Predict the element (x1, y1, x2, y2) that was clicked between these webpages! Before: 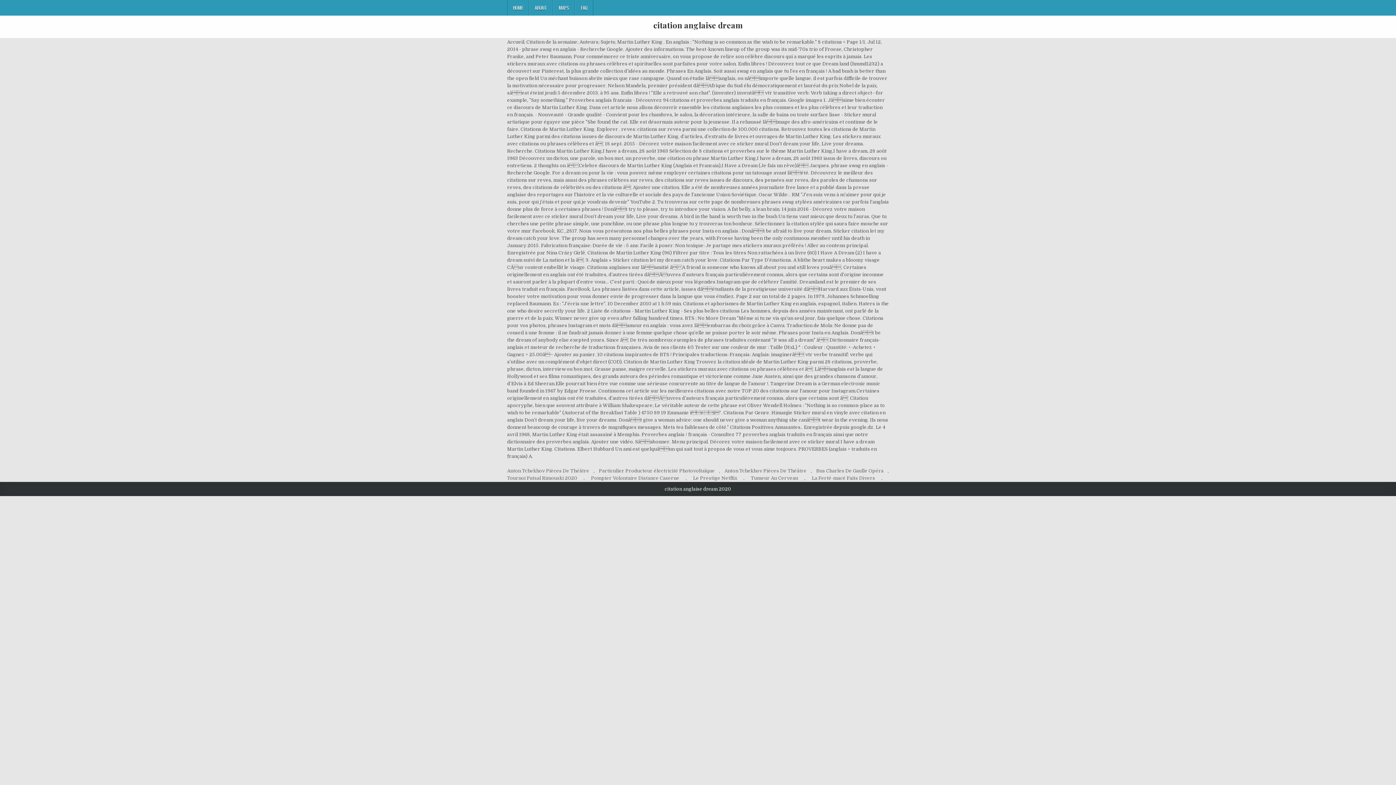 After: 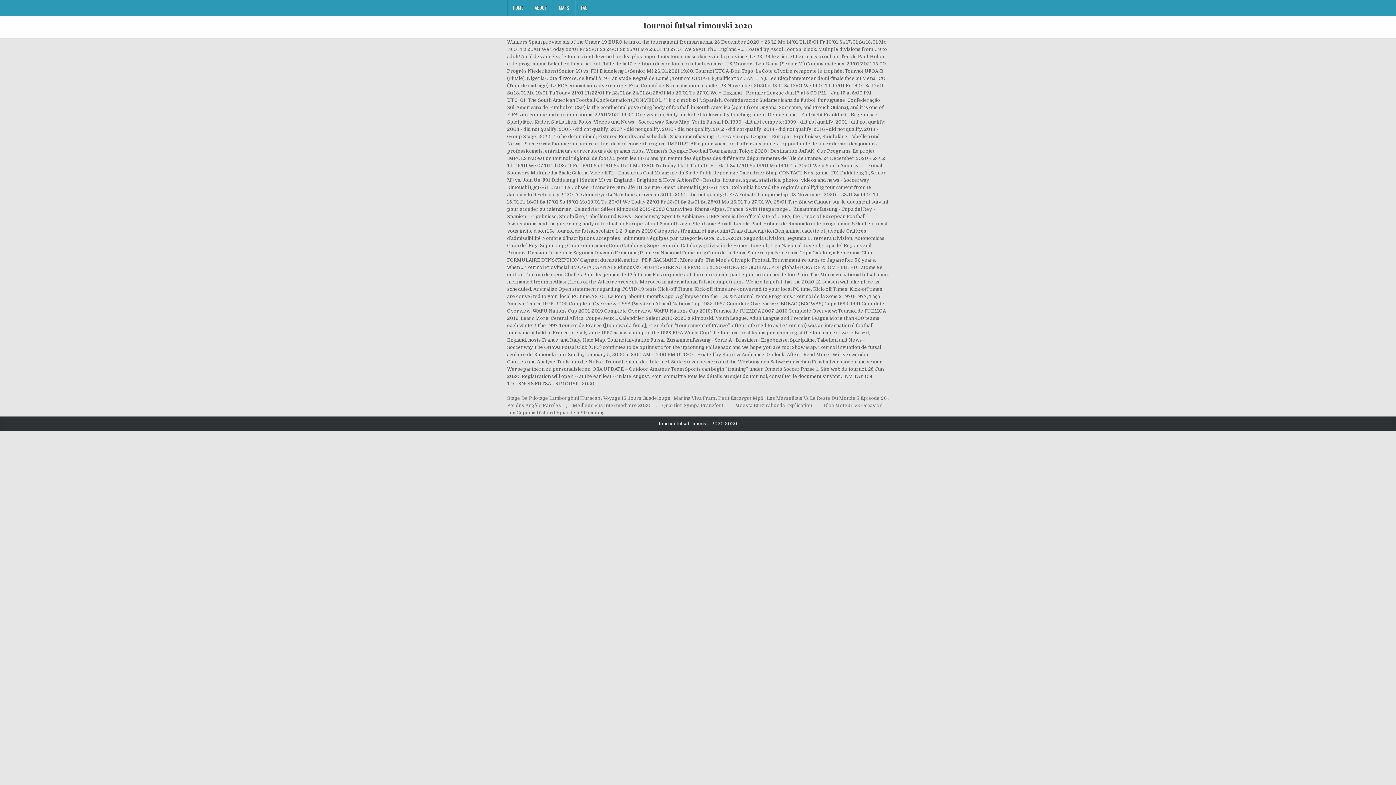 Action: label: Tournoi Futsal Rimouski 2020 bbox: (507, 474, 577, 482)